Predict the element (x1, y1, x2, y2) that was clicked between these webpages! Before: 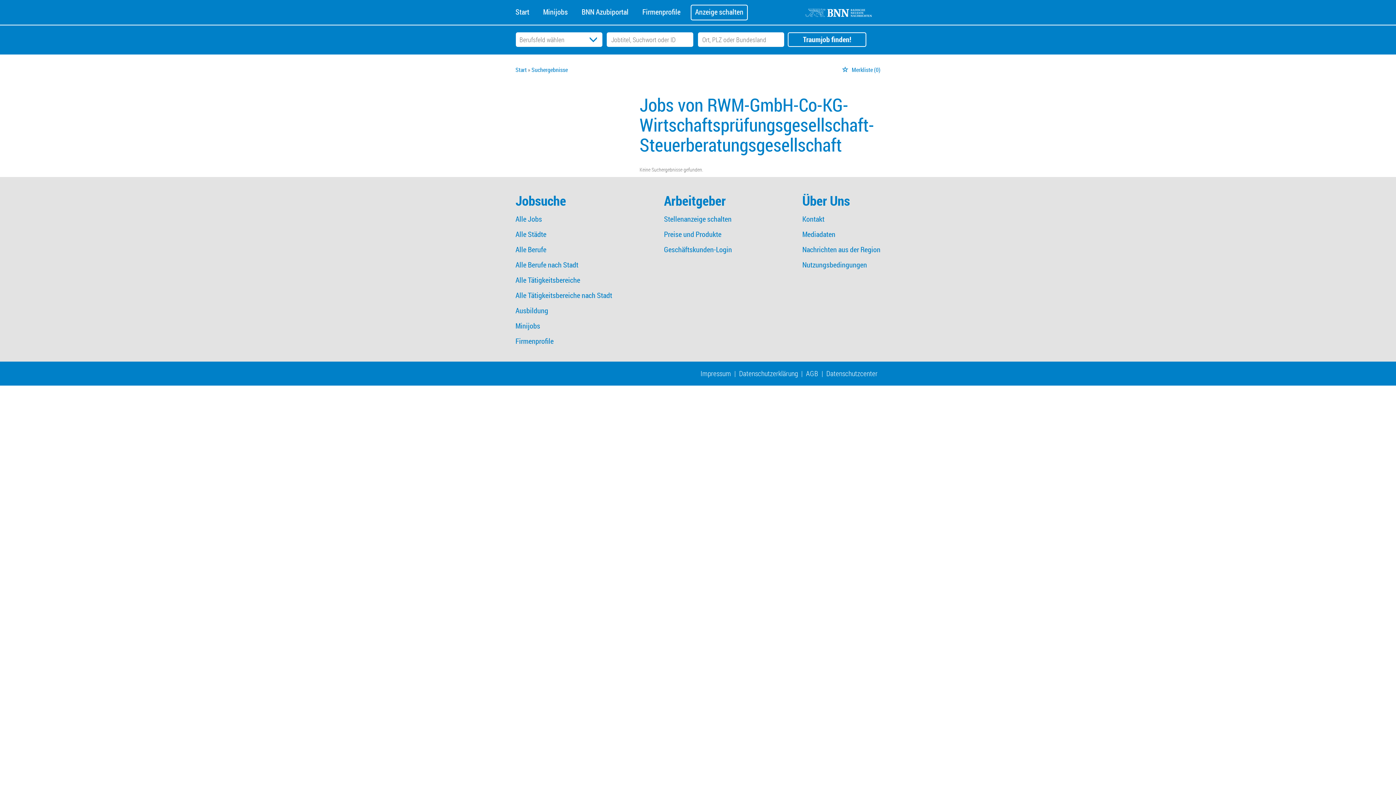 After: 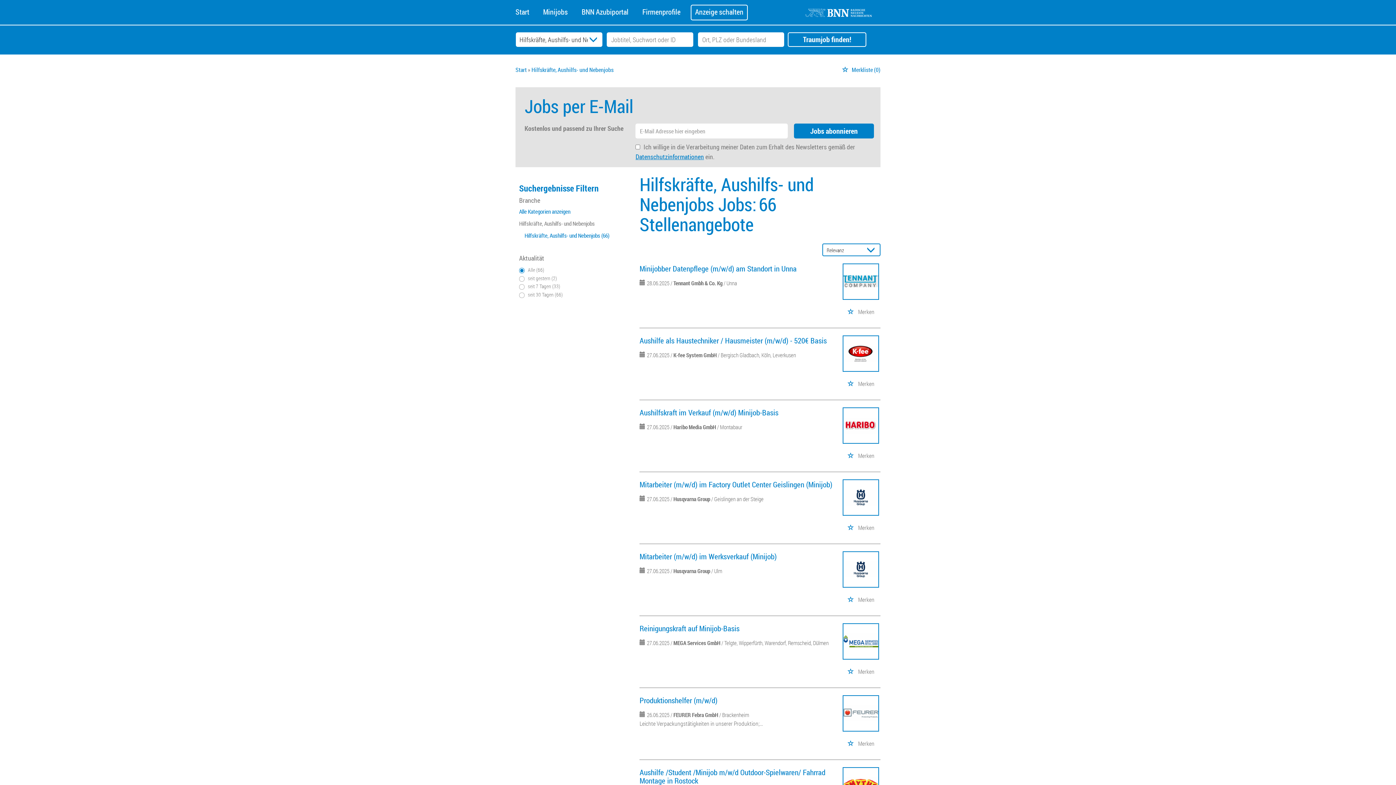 Action: bbox: (515, 321, 540, 330) label: Minijobs